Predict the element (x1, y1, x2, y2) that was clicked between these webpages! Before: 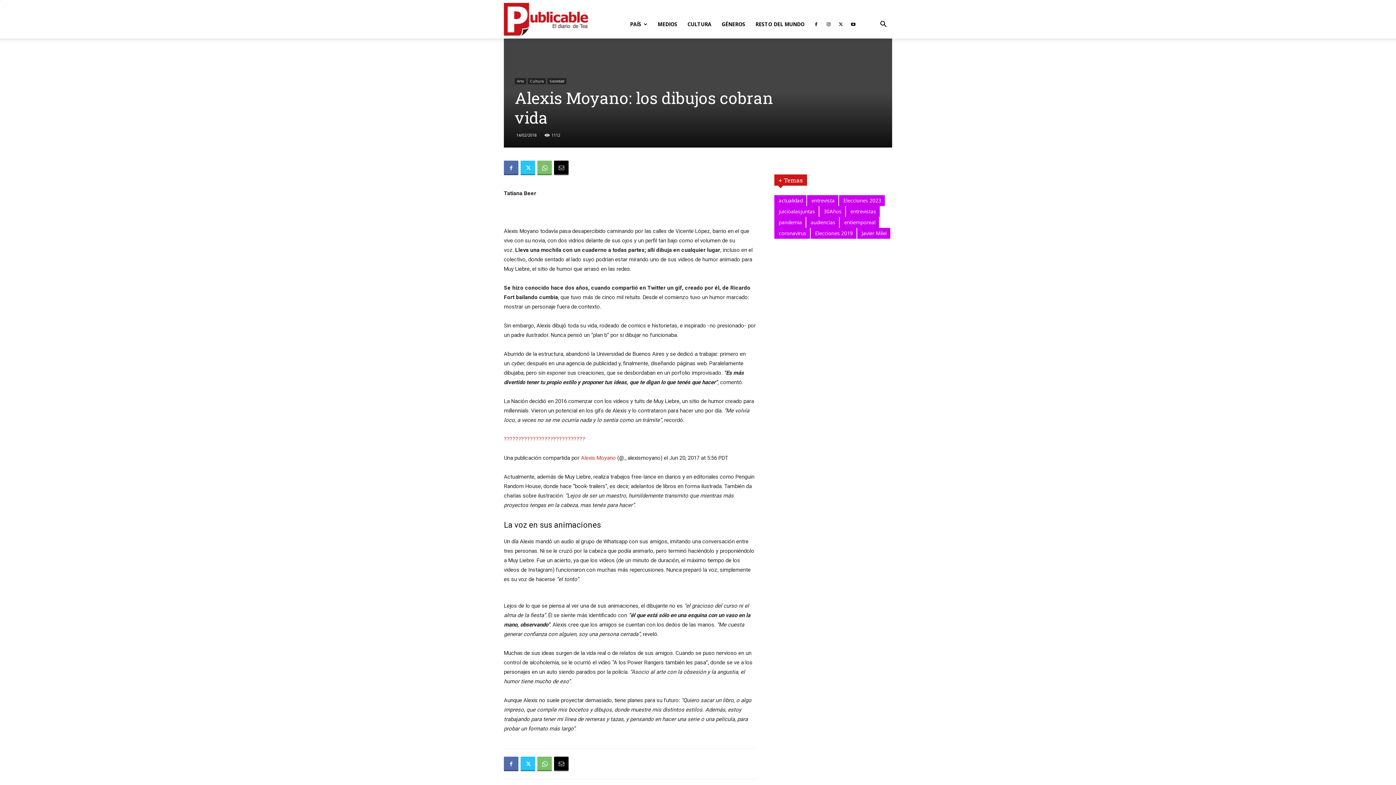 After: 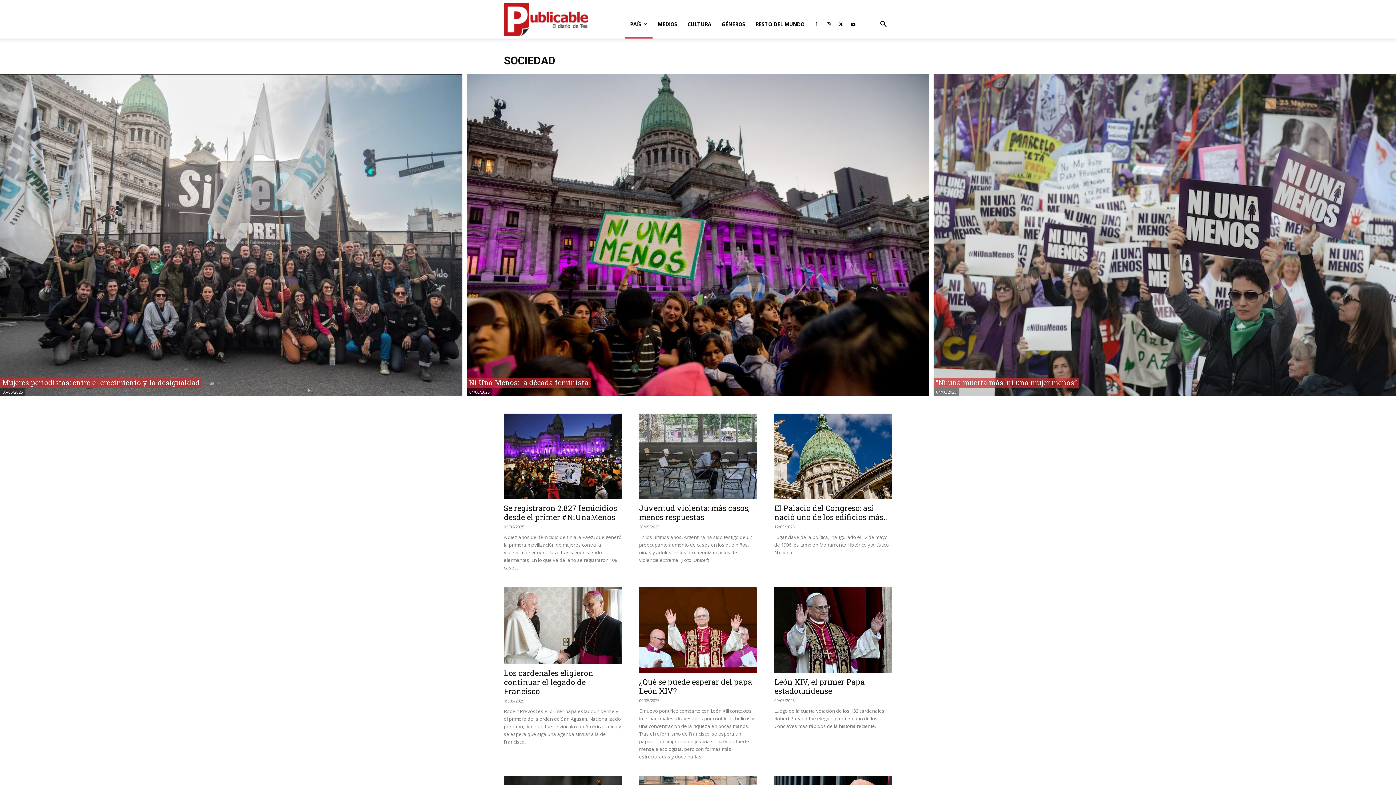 Action: label: Sociedad bbox: (547, 78, 566, 84)